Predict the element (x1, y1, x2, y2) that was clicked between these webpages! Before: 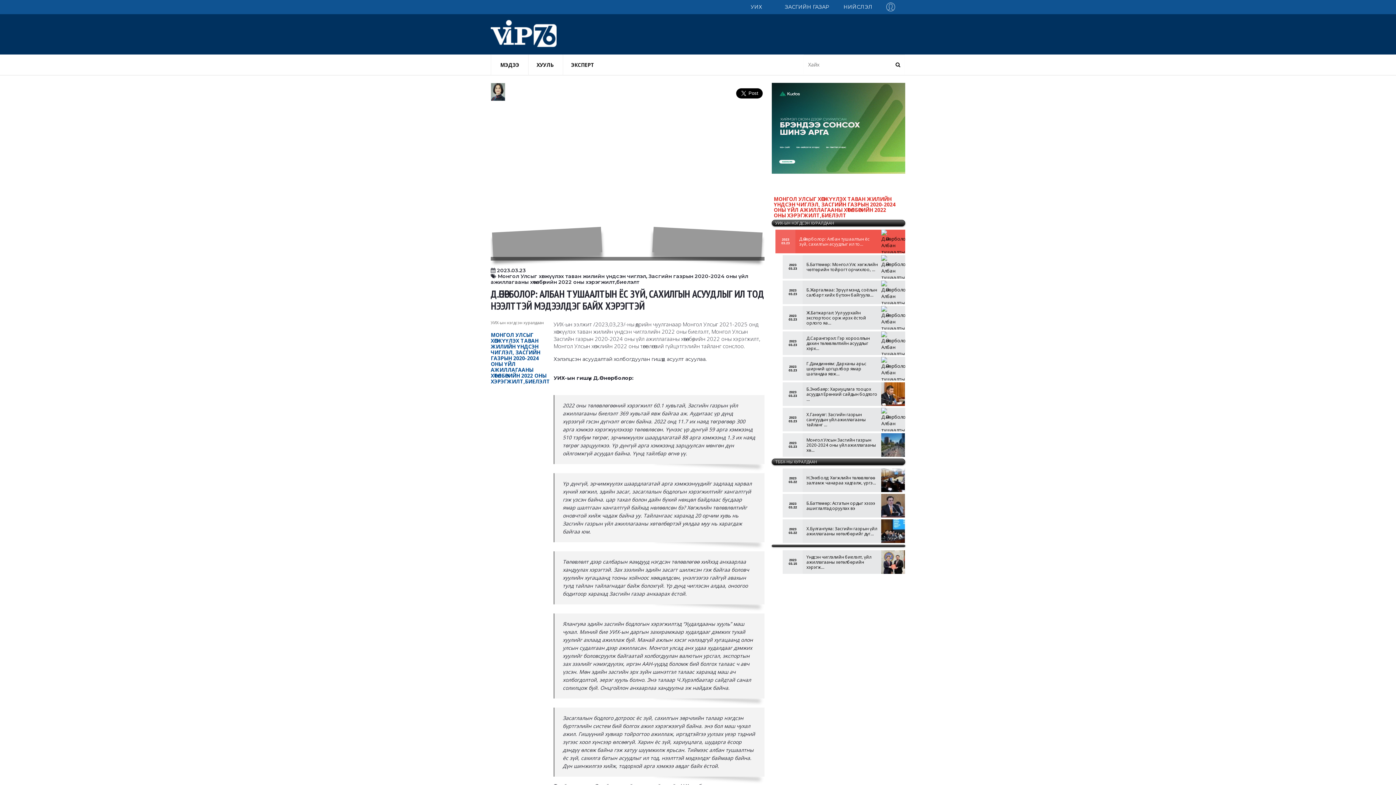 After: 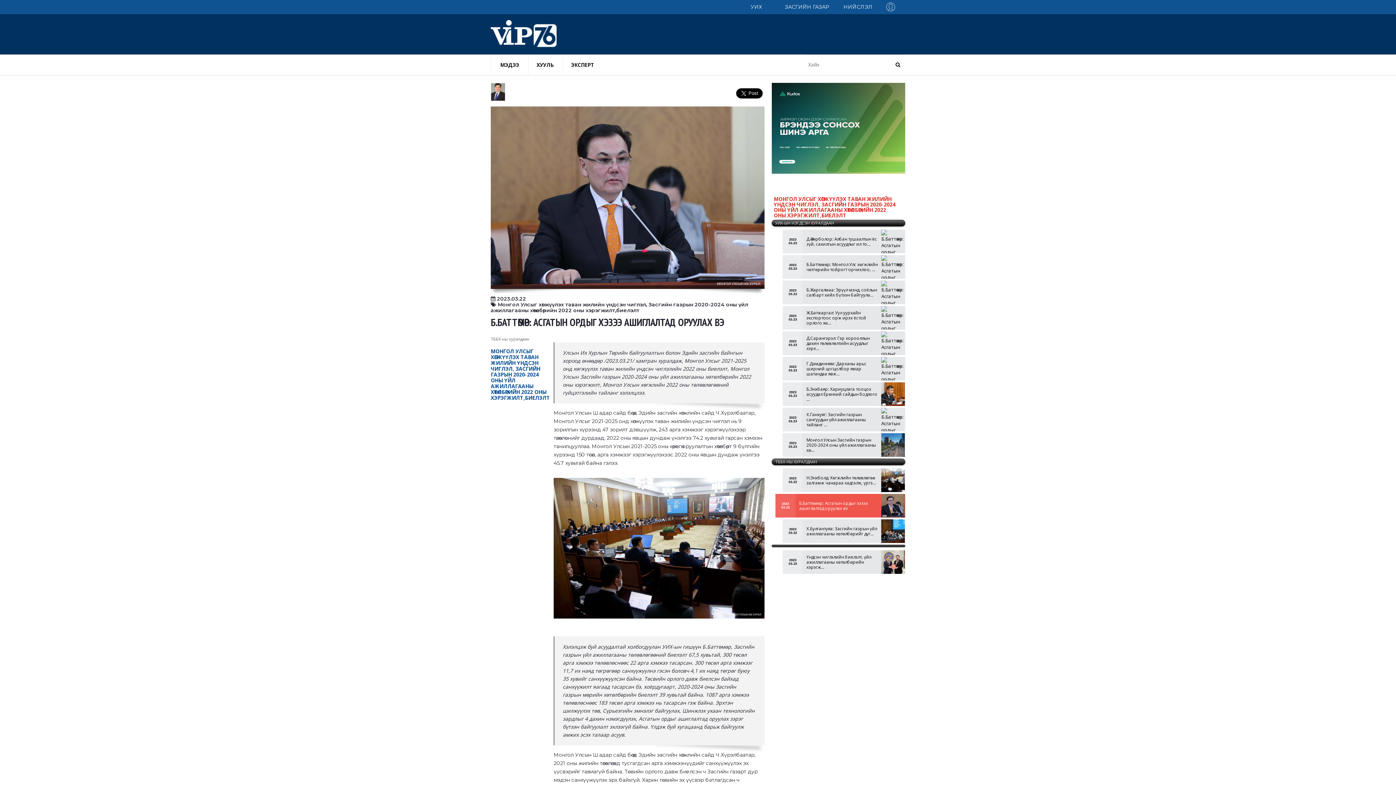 Action: bbox: (806, 494, 877, 517) label: Б.Баттөмөр: Асгатын ордыг хэзээ ашиглалтад оруулах вэ